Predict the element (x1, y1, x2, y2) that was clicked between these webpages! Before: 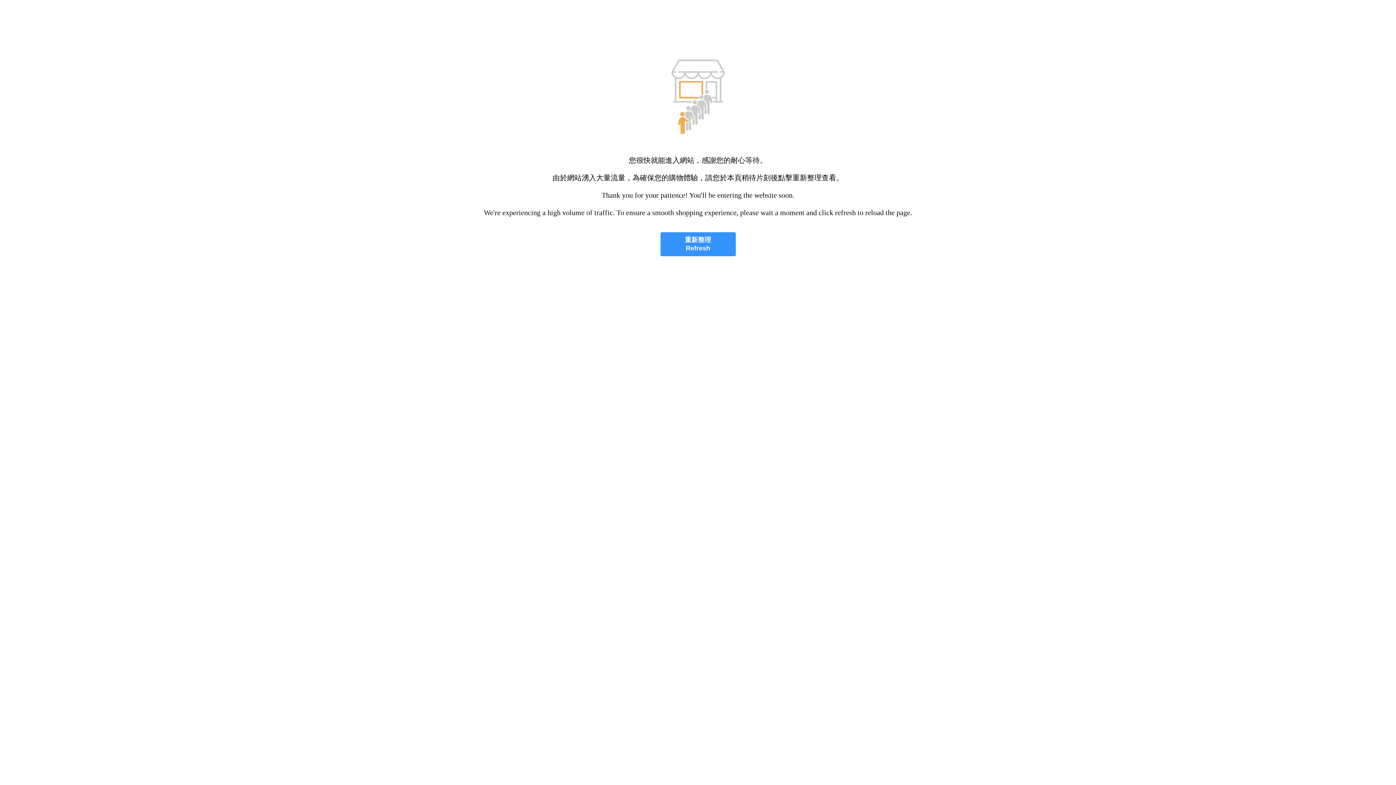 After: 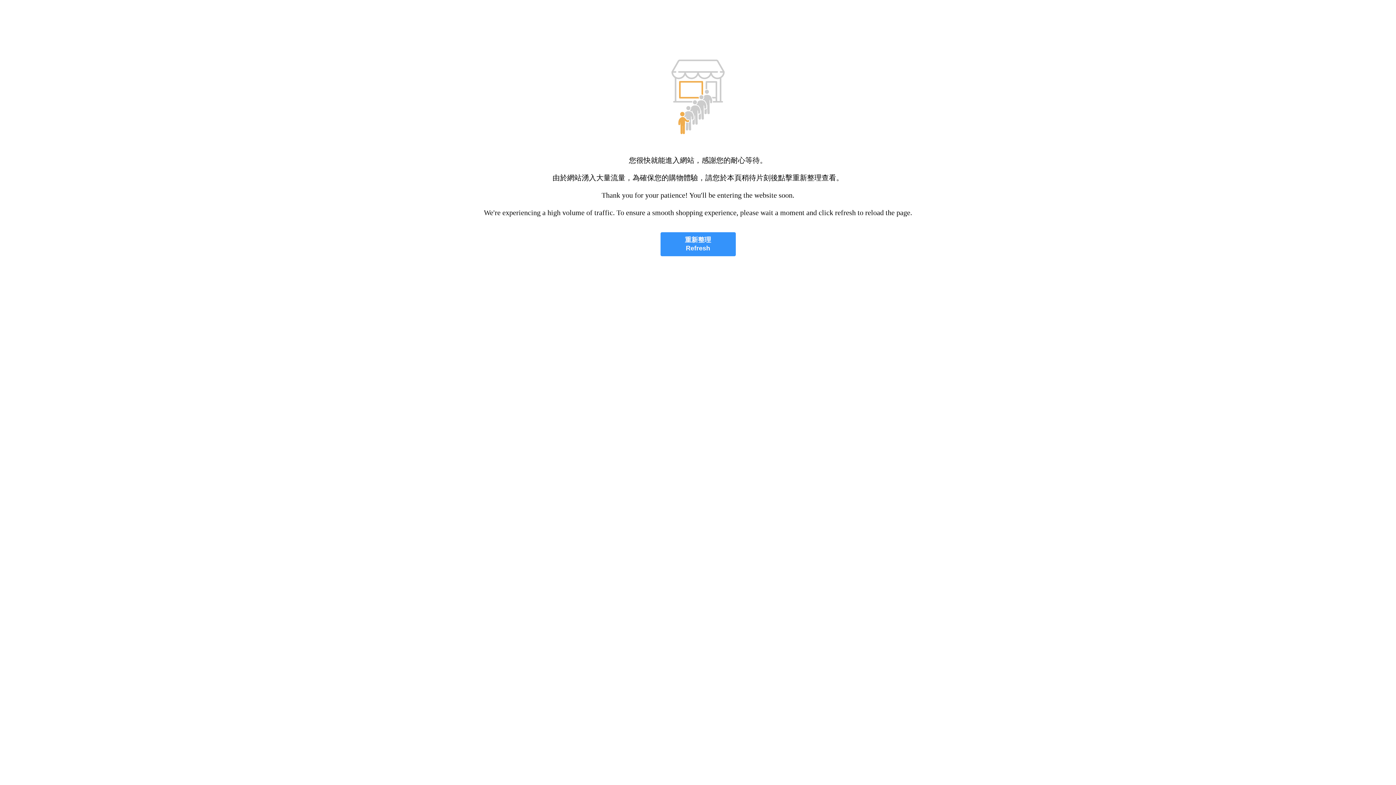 Action: label: 重新整理
Refresh bbox: (660, 232, 735, 256)